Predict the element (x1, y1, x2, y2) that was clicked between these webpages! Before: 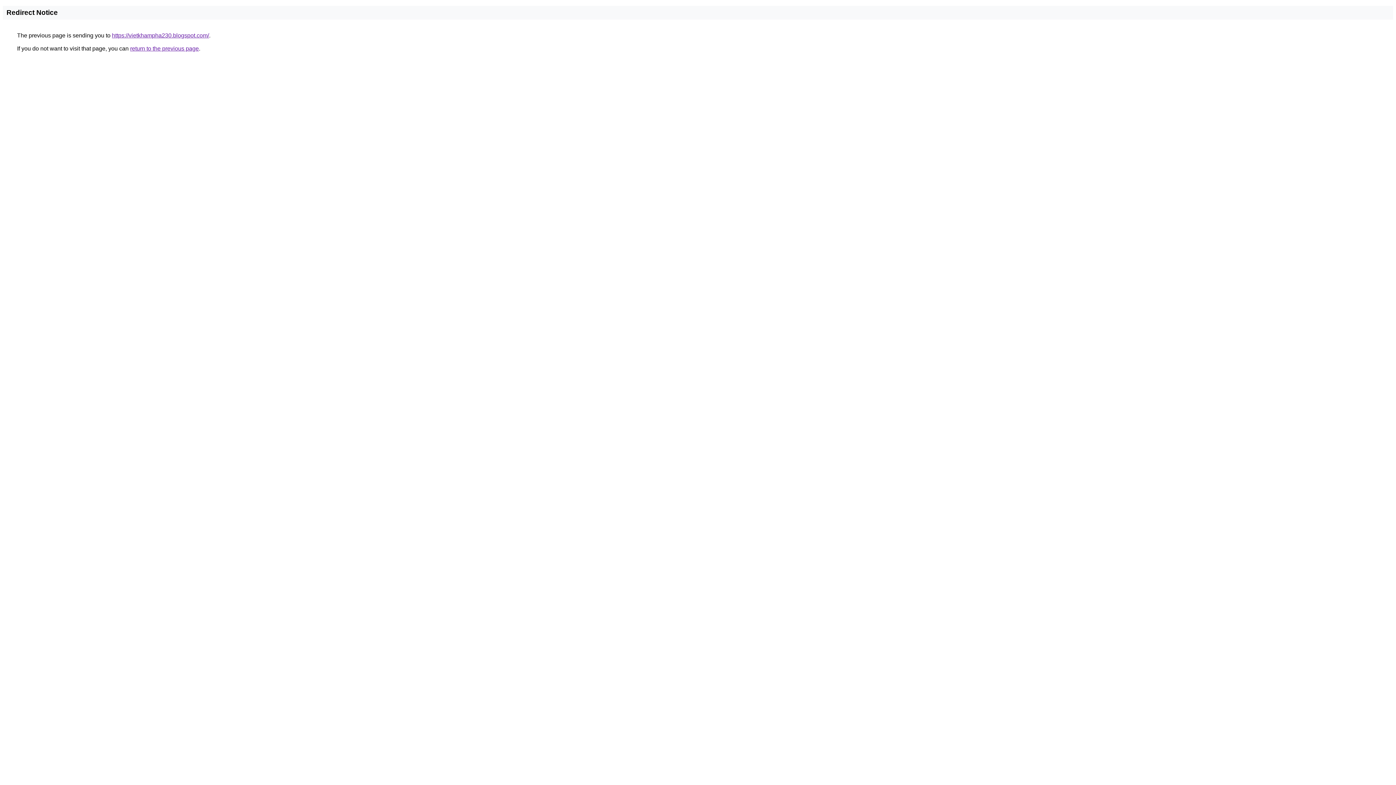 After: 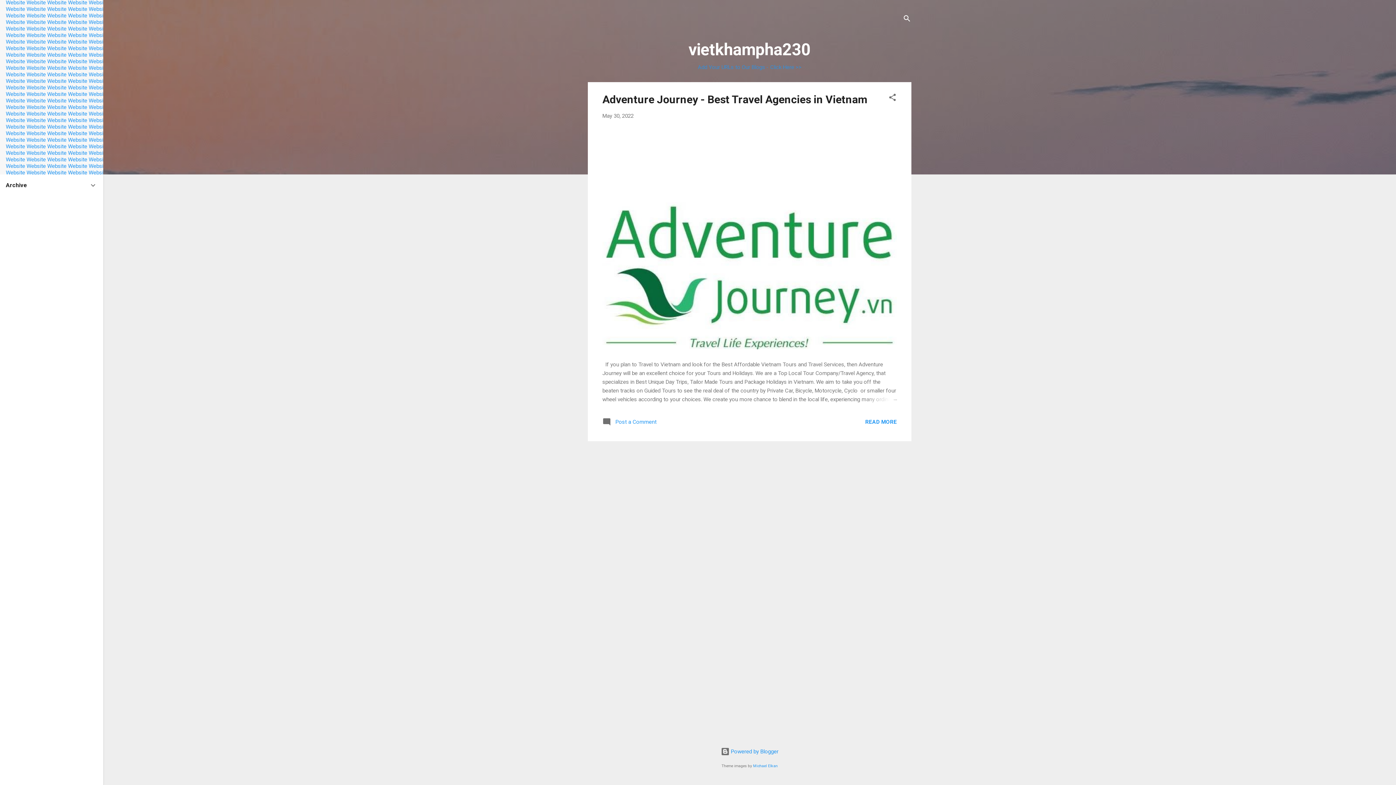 Action: bbox: (112, 32, 209, 38) label: https://vietkhampha230.blogspot.com/